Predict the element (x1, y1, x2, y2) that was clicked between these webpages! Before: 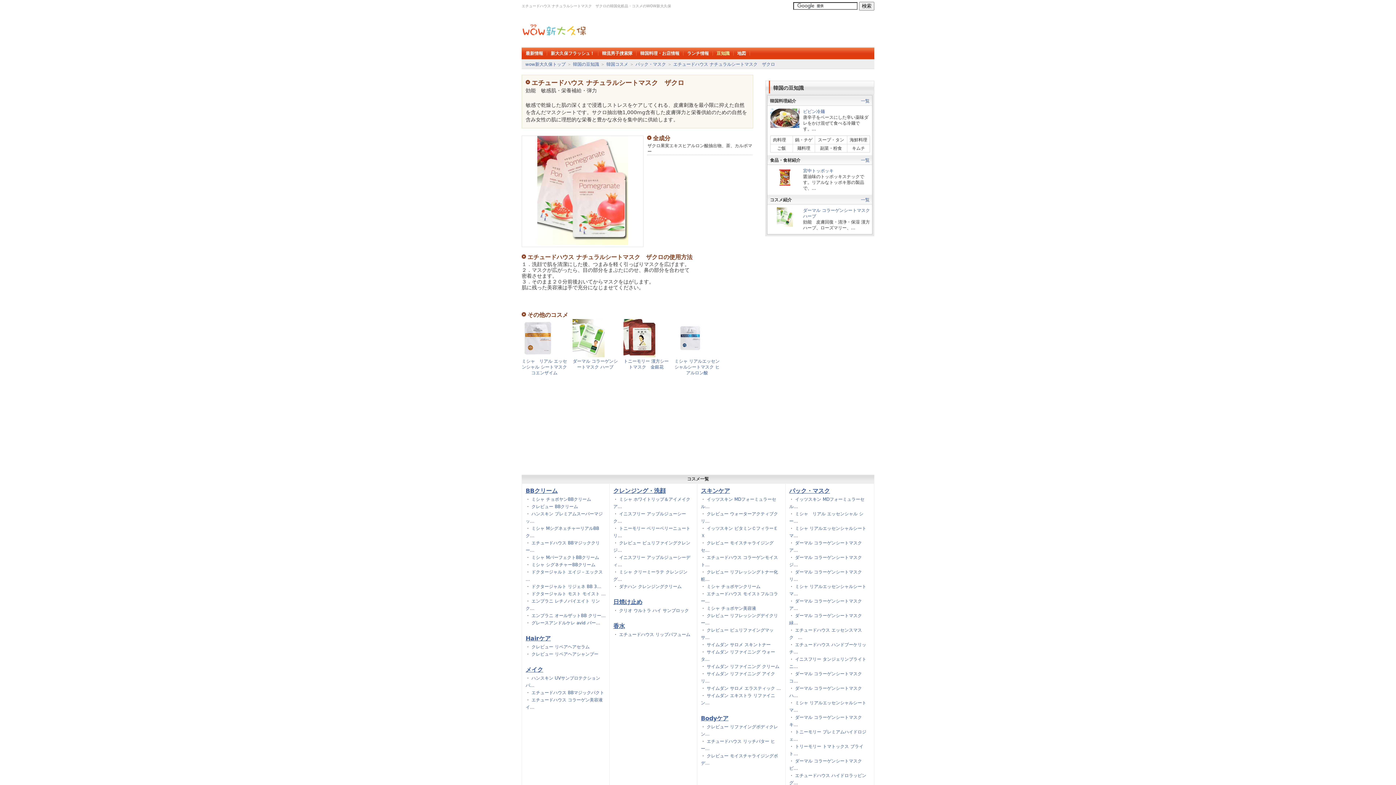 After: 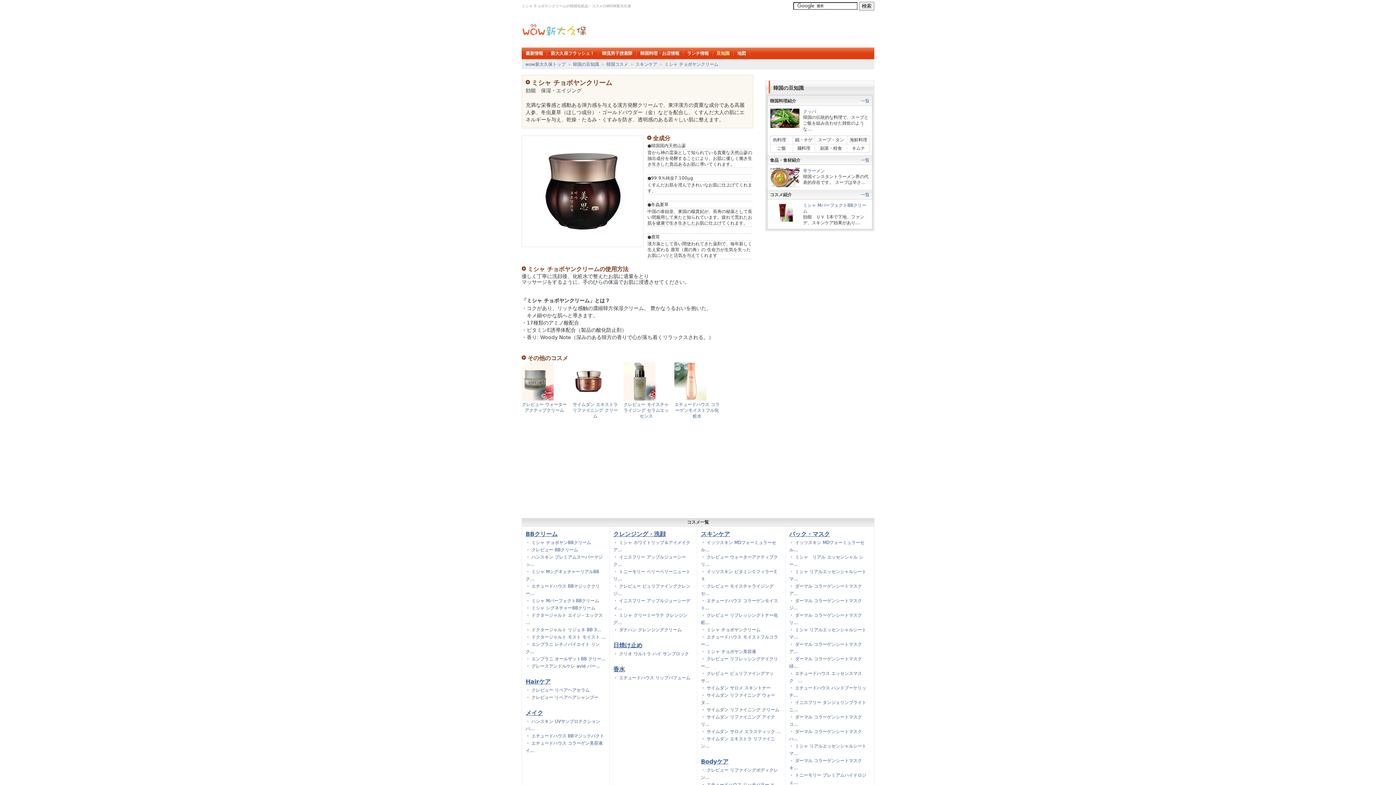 Action: label: ミシャ チョボヤンクリーム bbox: (706, 584, 760, 589)